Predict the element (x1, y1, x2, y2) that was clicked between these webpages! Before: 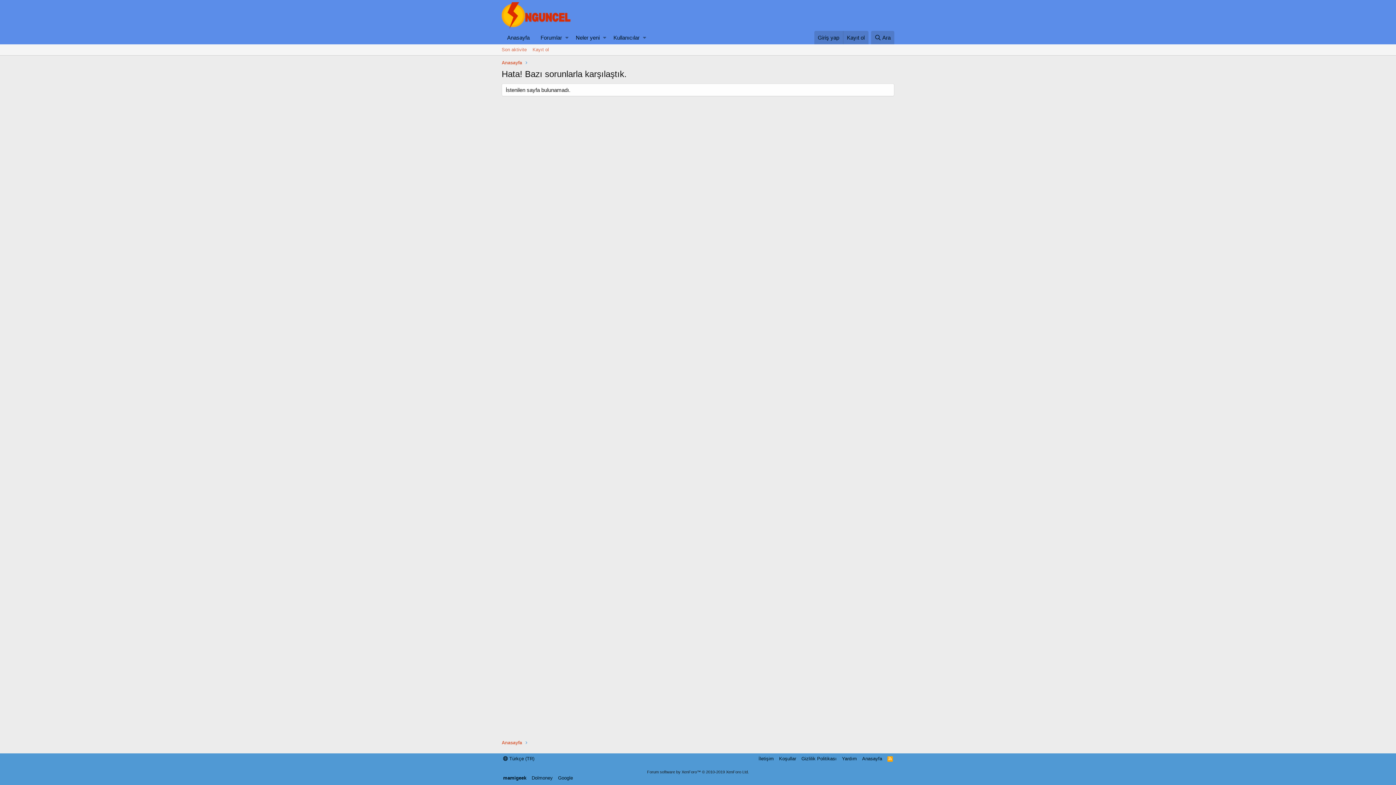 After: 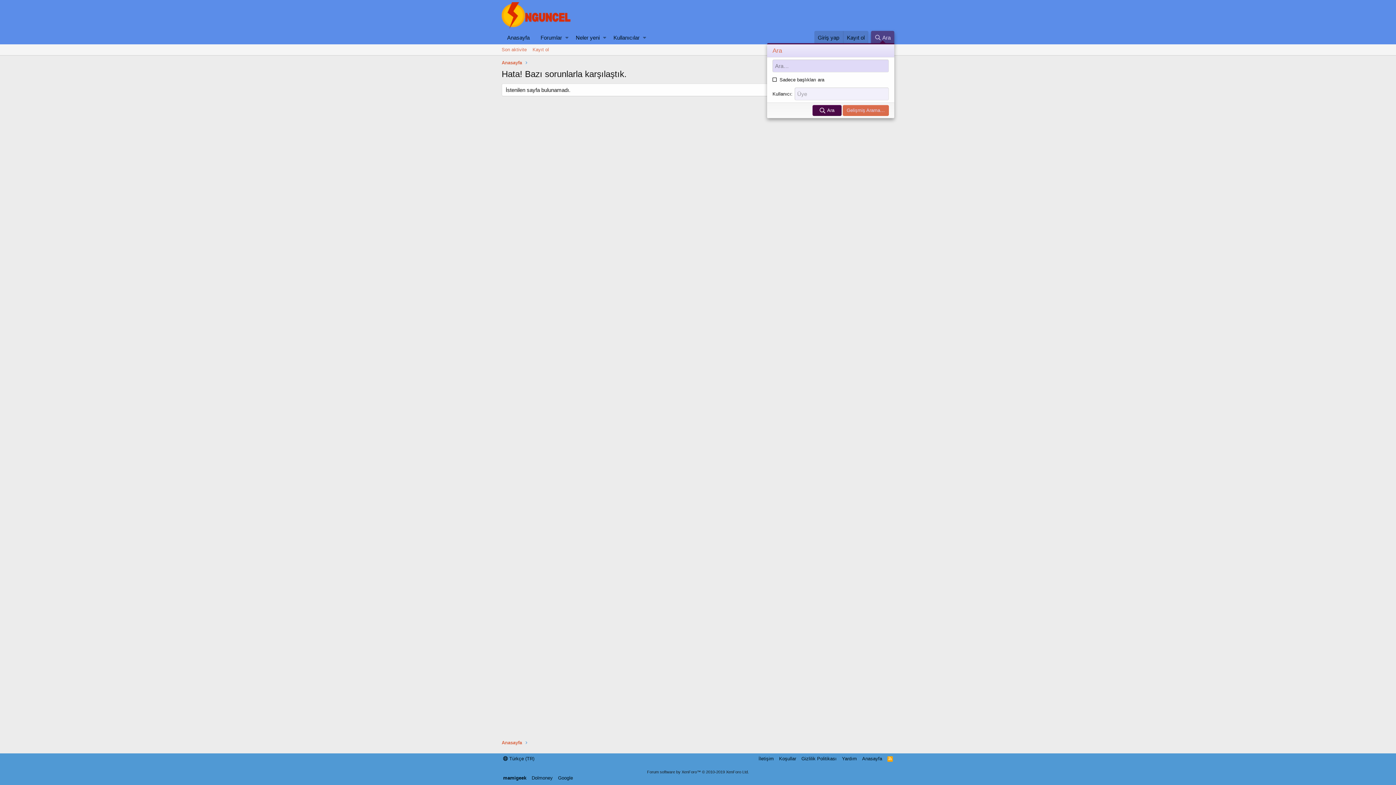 Action: label: Ara bbox: (871, 30, 894, 44)